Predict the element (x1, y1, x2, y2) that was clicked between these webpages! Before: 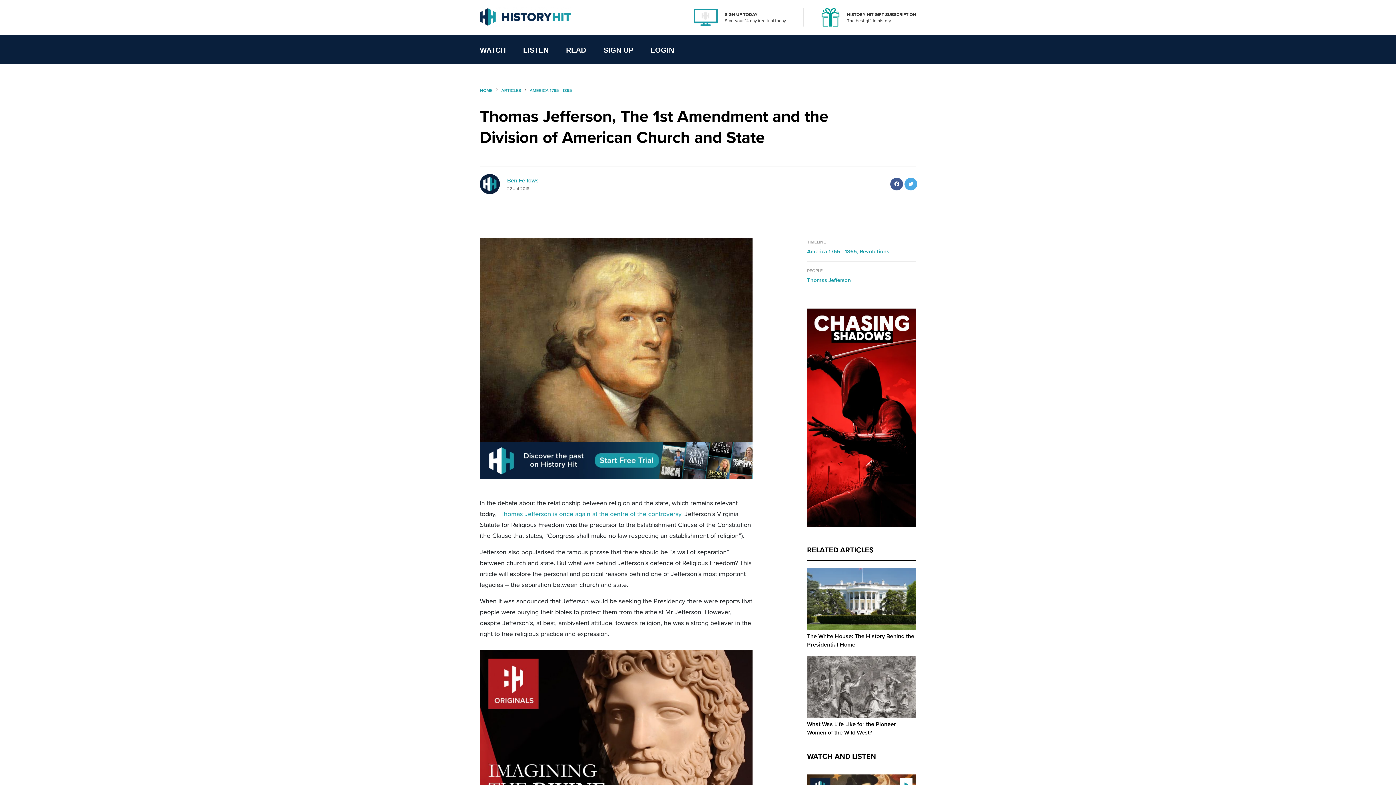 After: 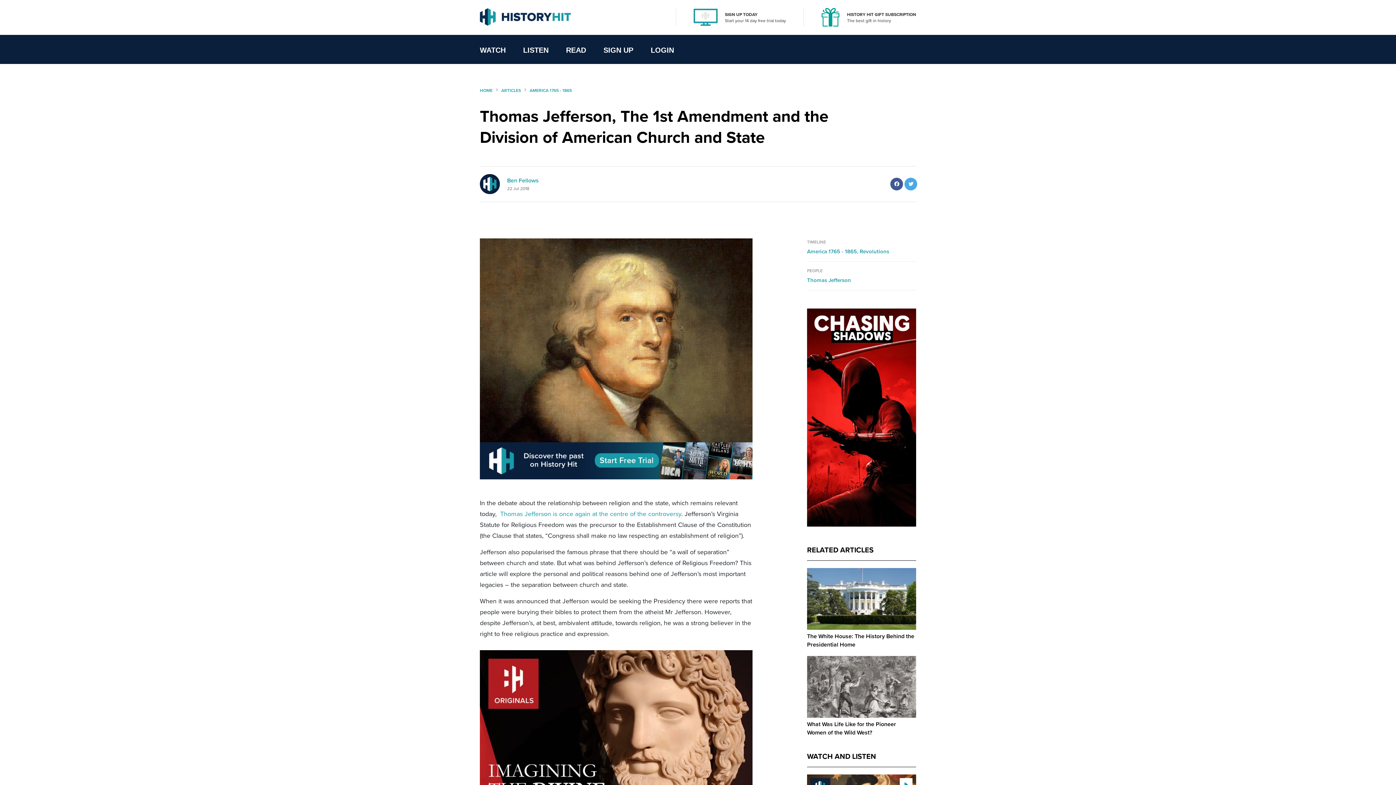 Action: label: Start your 14 day free trial today bbox: (725, 17, 786, 23)